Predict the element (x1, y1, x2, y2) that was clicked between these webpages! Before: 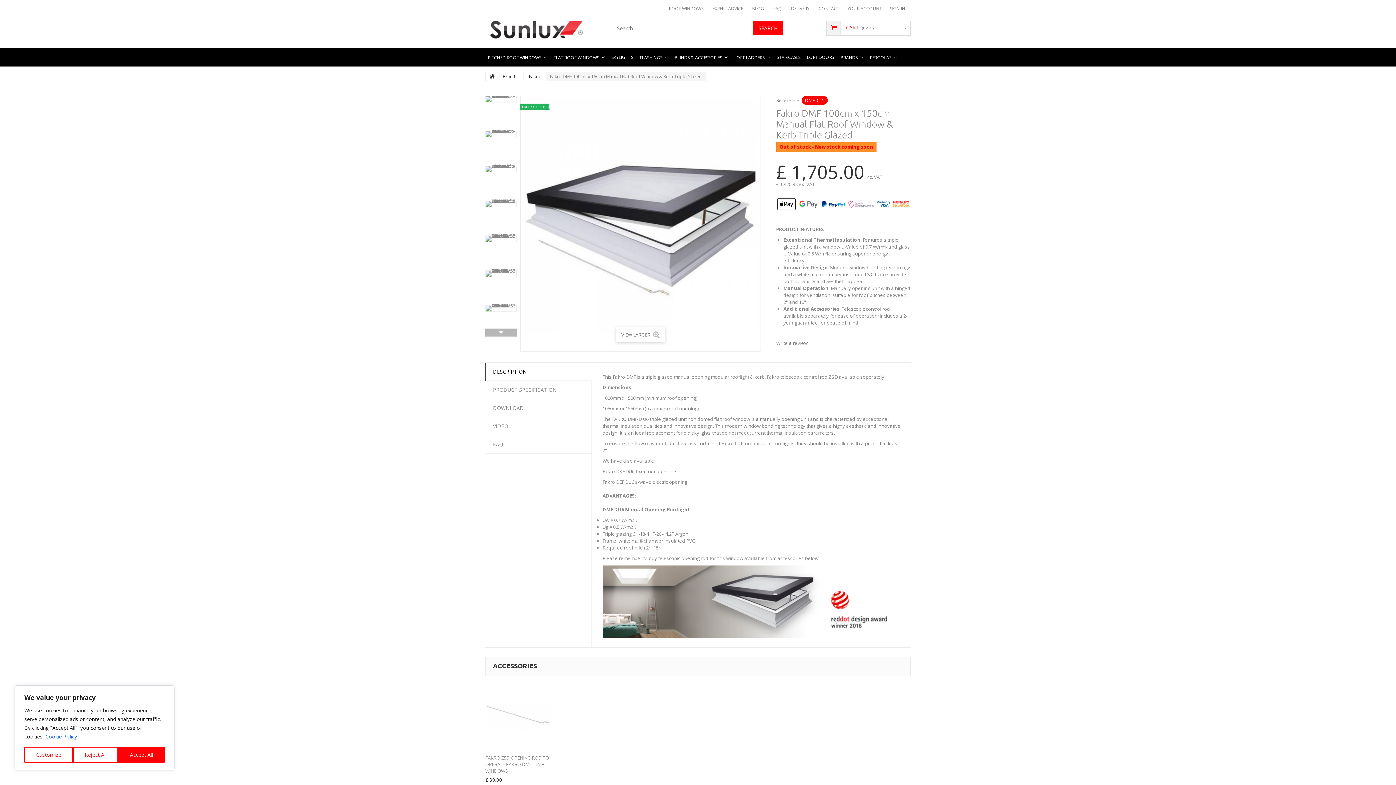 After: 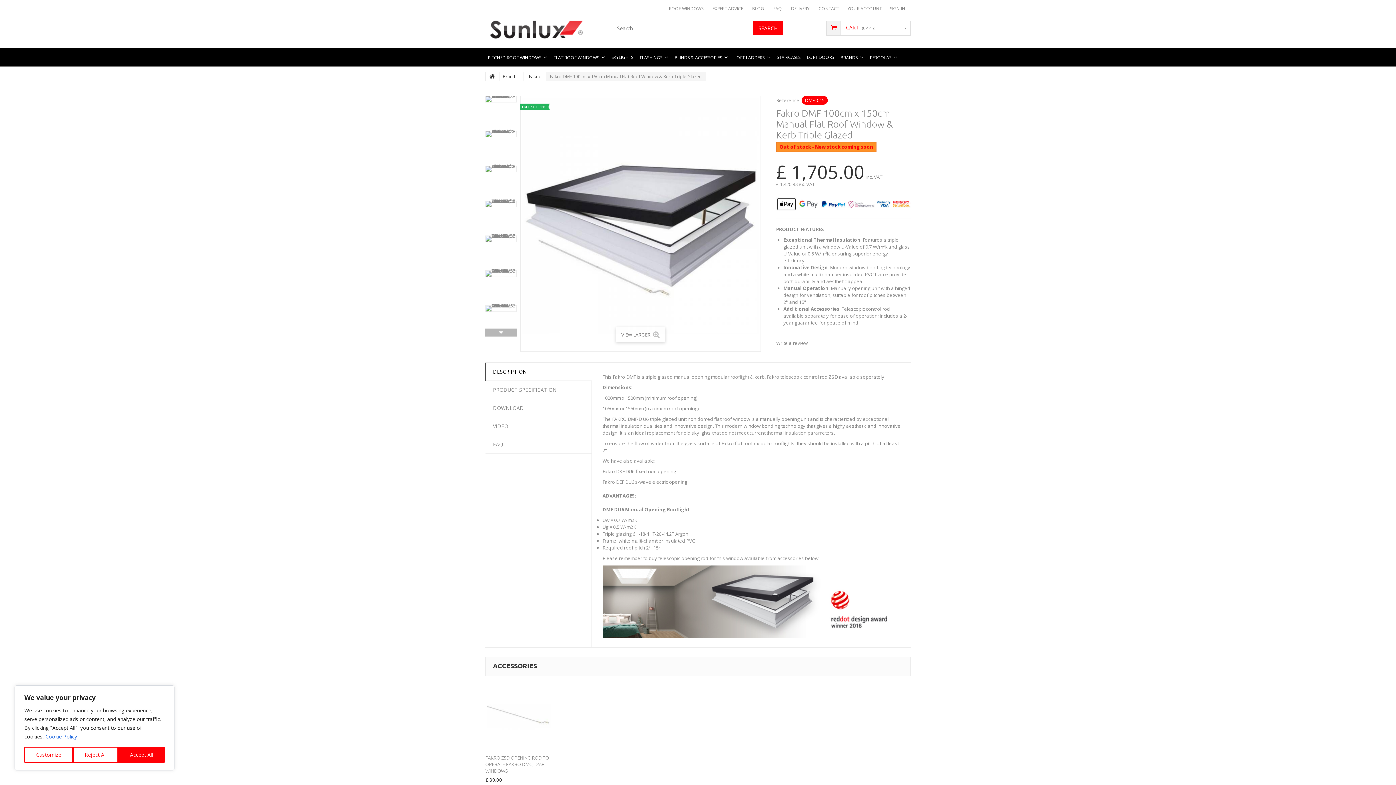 Action: bbox: (486, 362, 591, 380) label: DESCRIPTION